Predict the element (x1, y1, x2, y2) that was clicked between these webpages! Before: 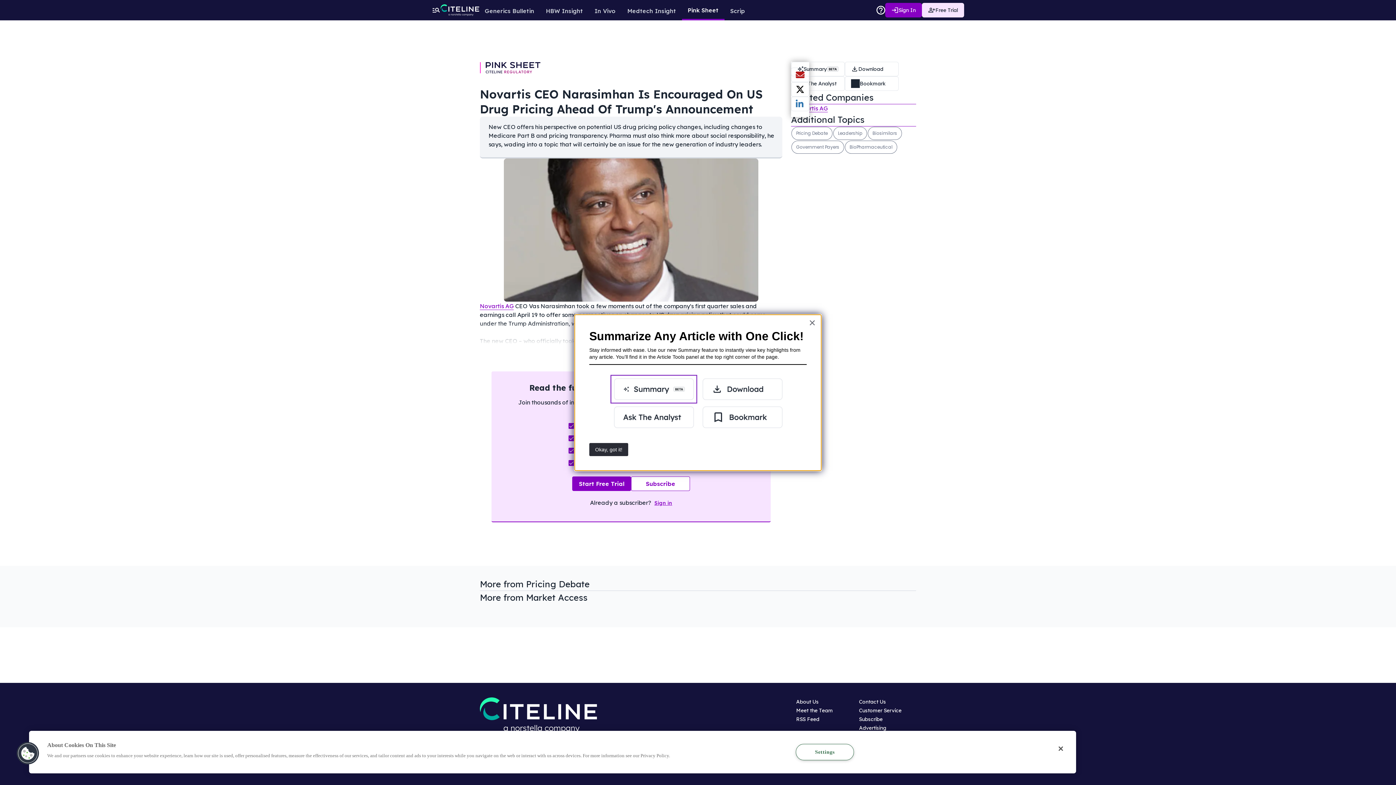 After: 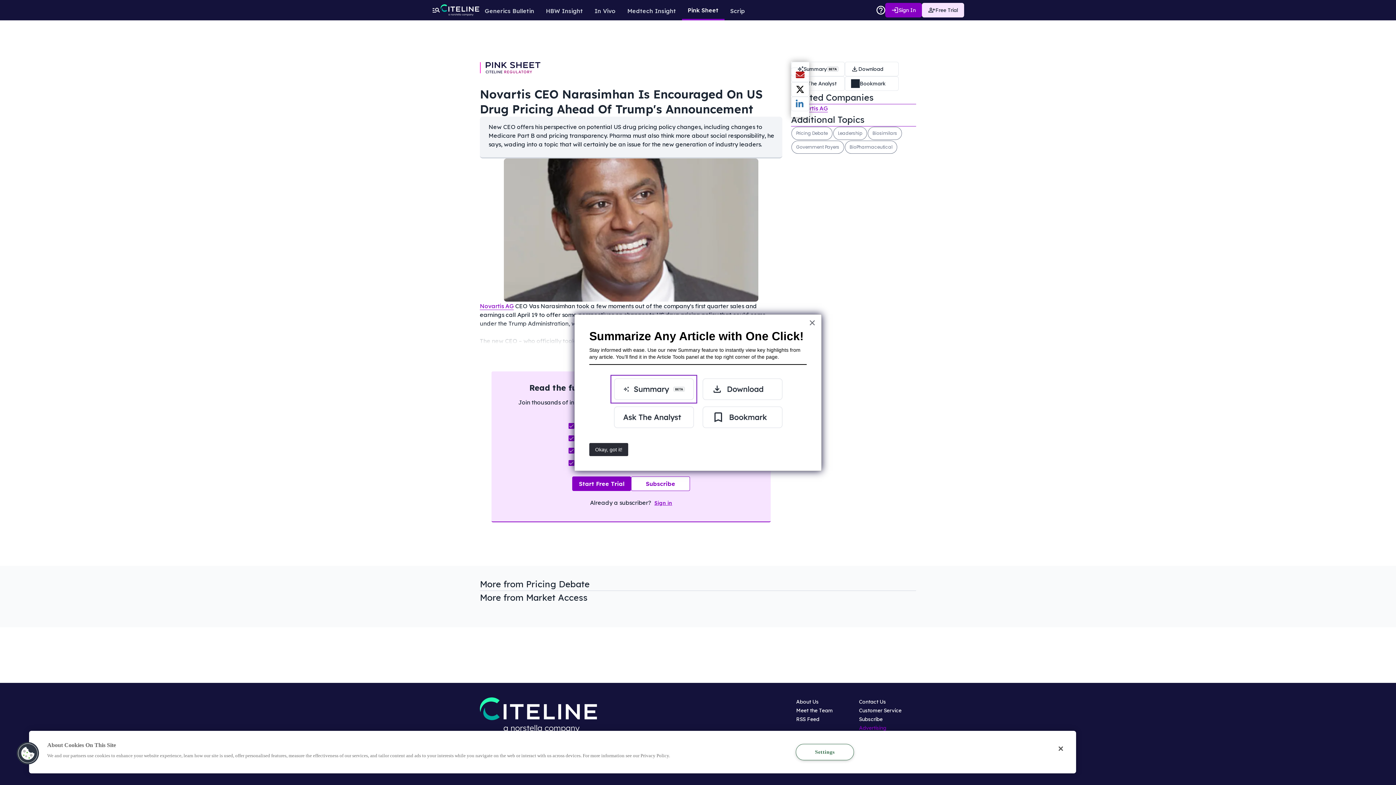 Action: label: Advertising
Opens in new window bbox: (859, 724, 886, 731)